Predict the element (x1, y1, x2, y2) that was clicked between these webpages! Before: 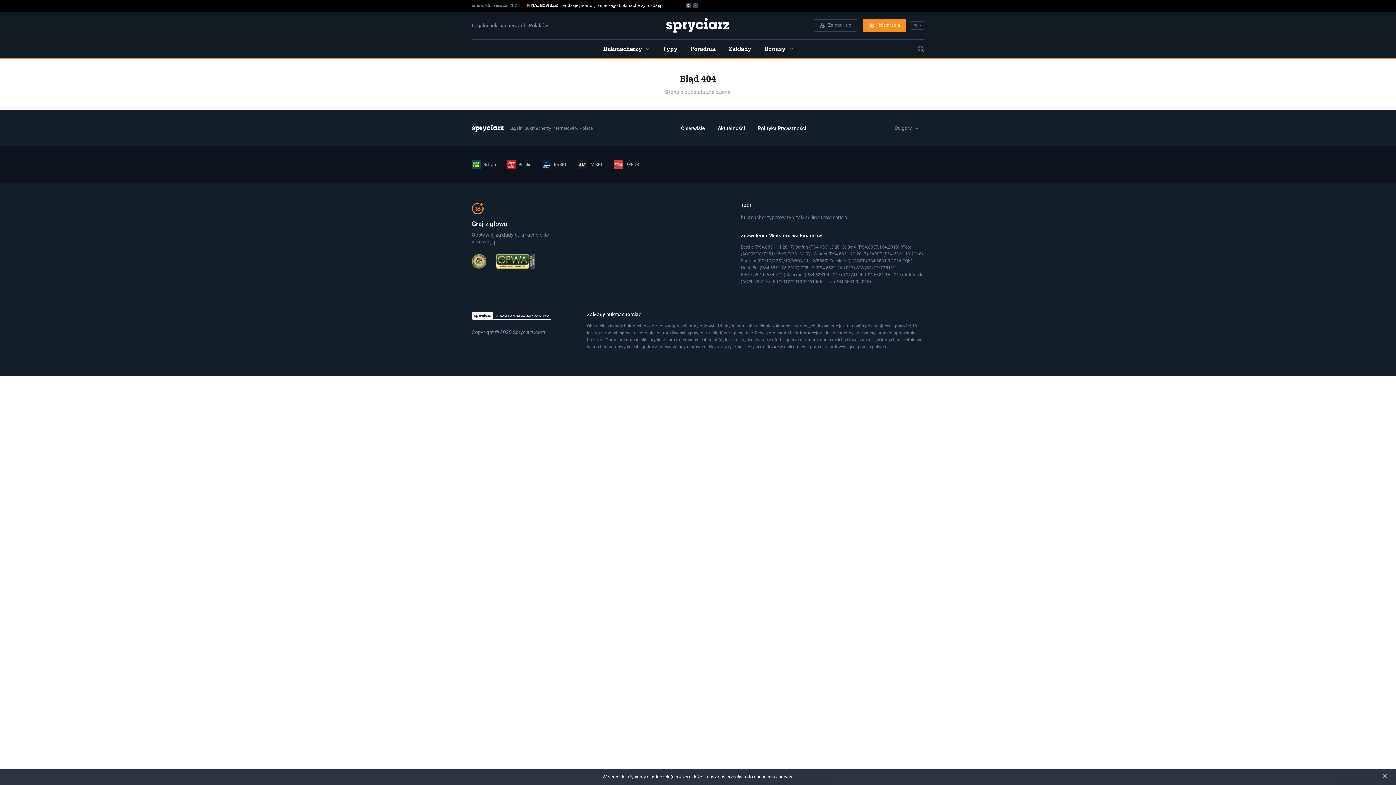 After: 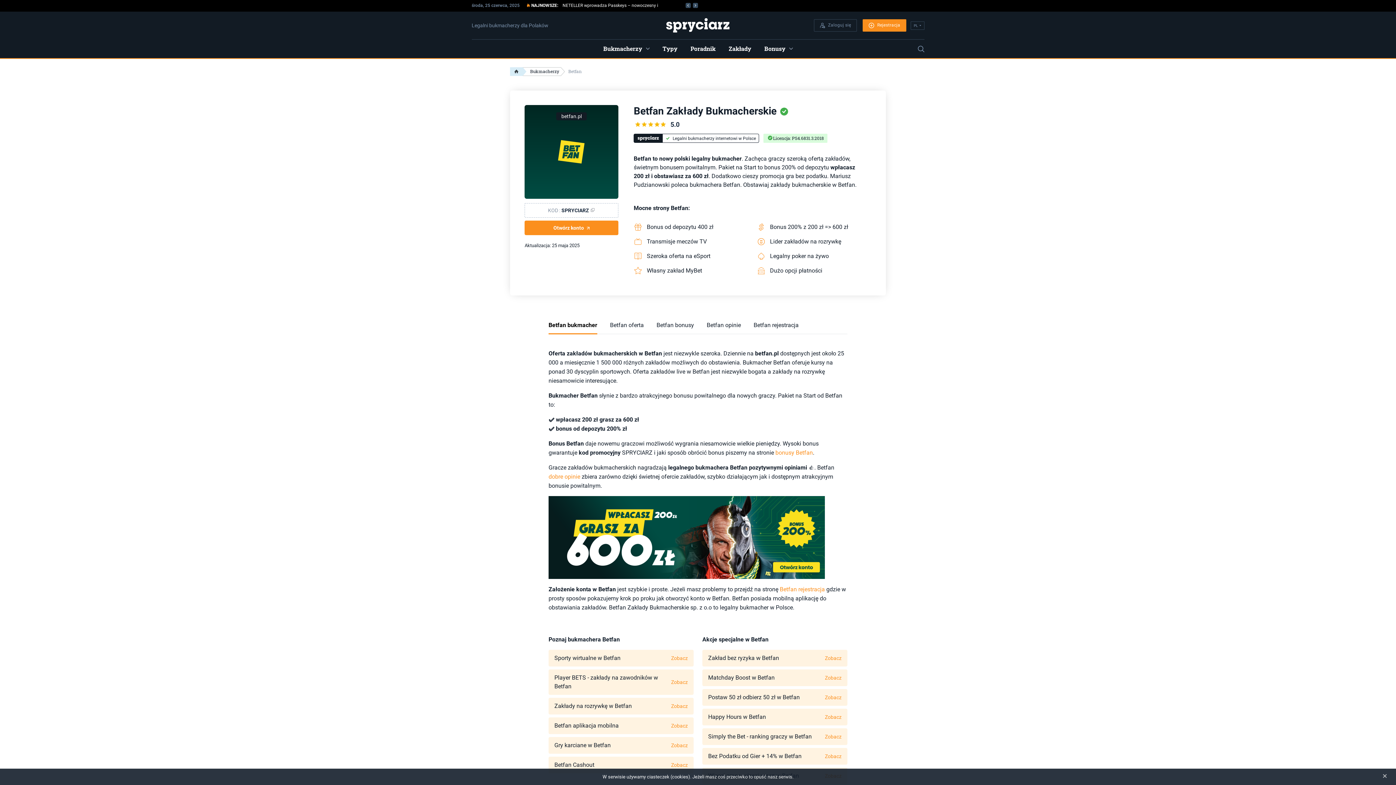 Action: label: Betfan bbox: (471, 160, 496, 169)